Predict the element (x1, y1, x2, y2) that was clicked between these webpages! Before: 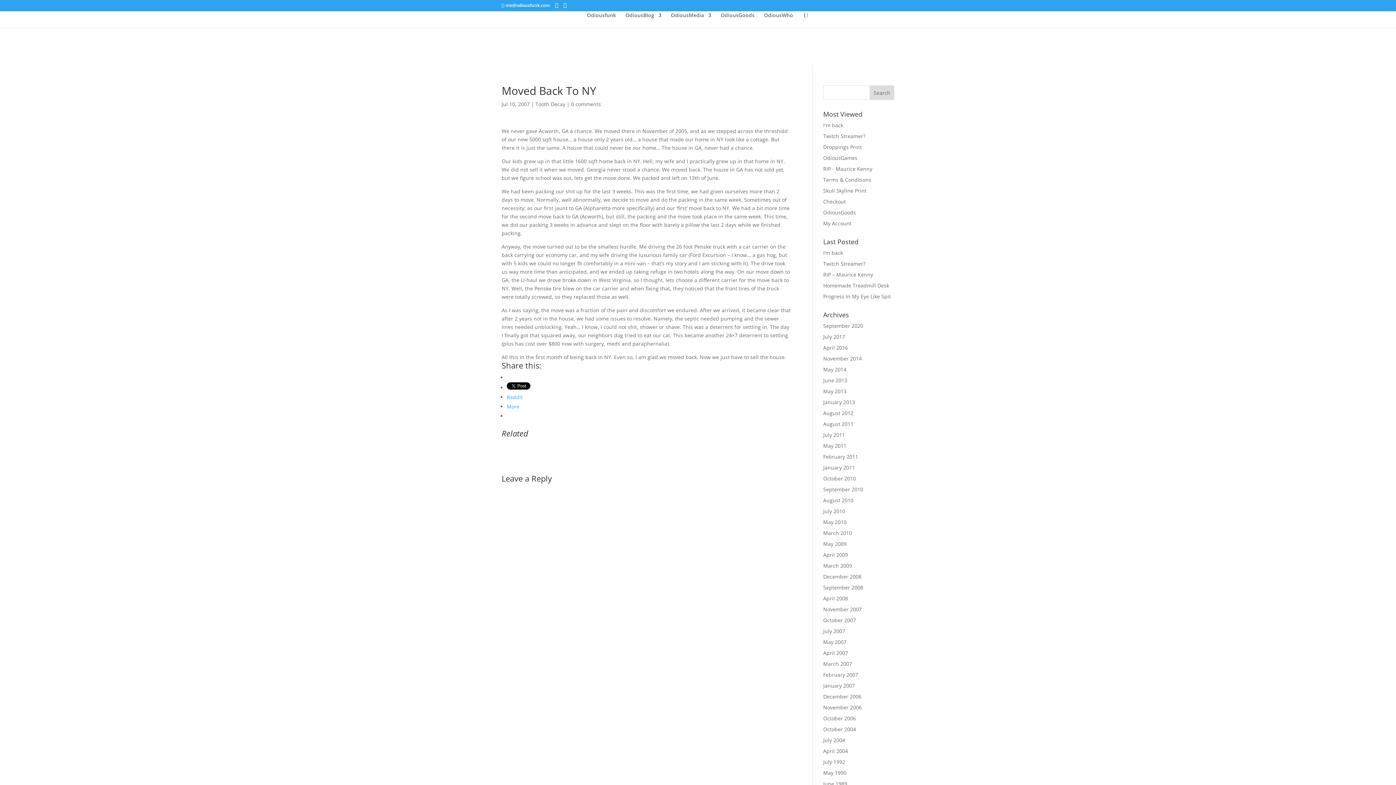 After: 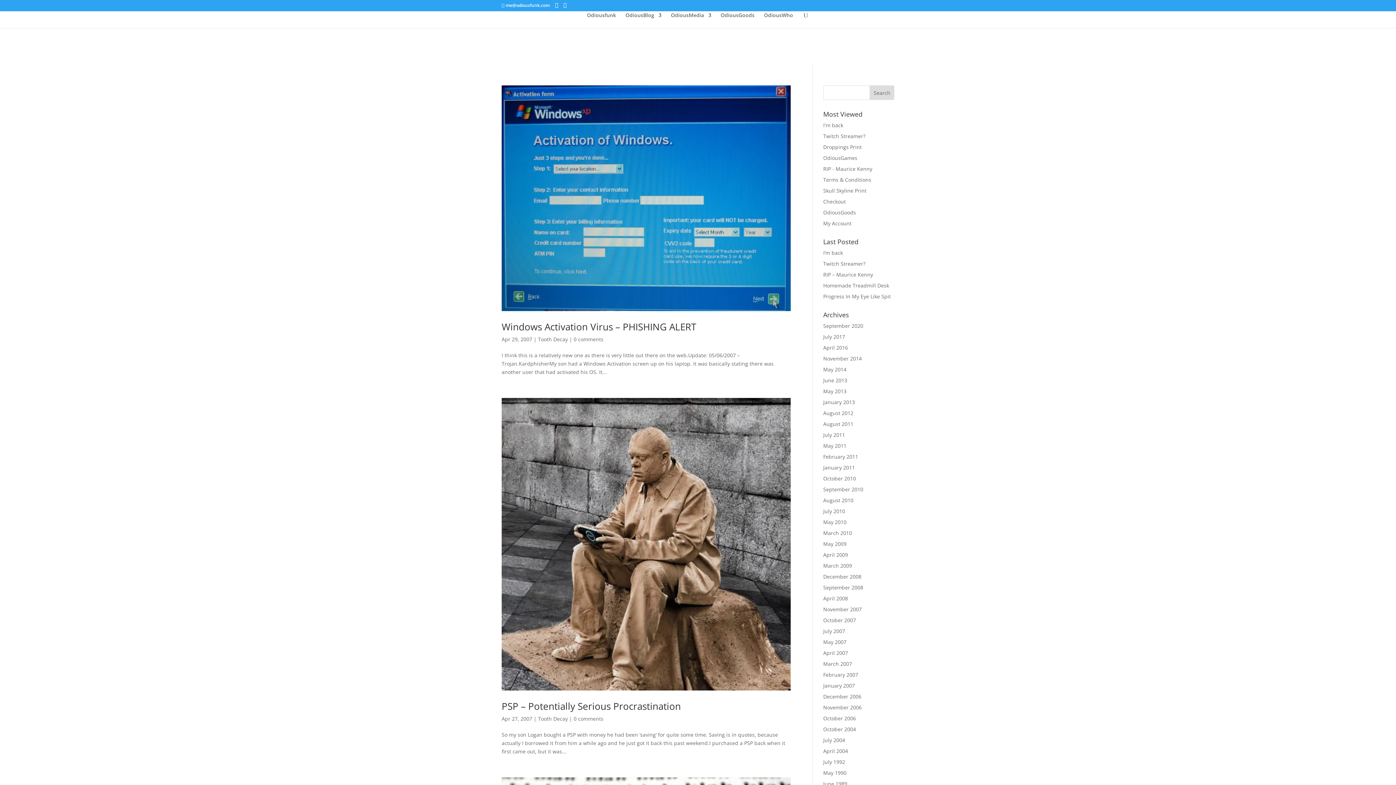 Action: label: April 2007 bbox: (823, 649, 848, 656)